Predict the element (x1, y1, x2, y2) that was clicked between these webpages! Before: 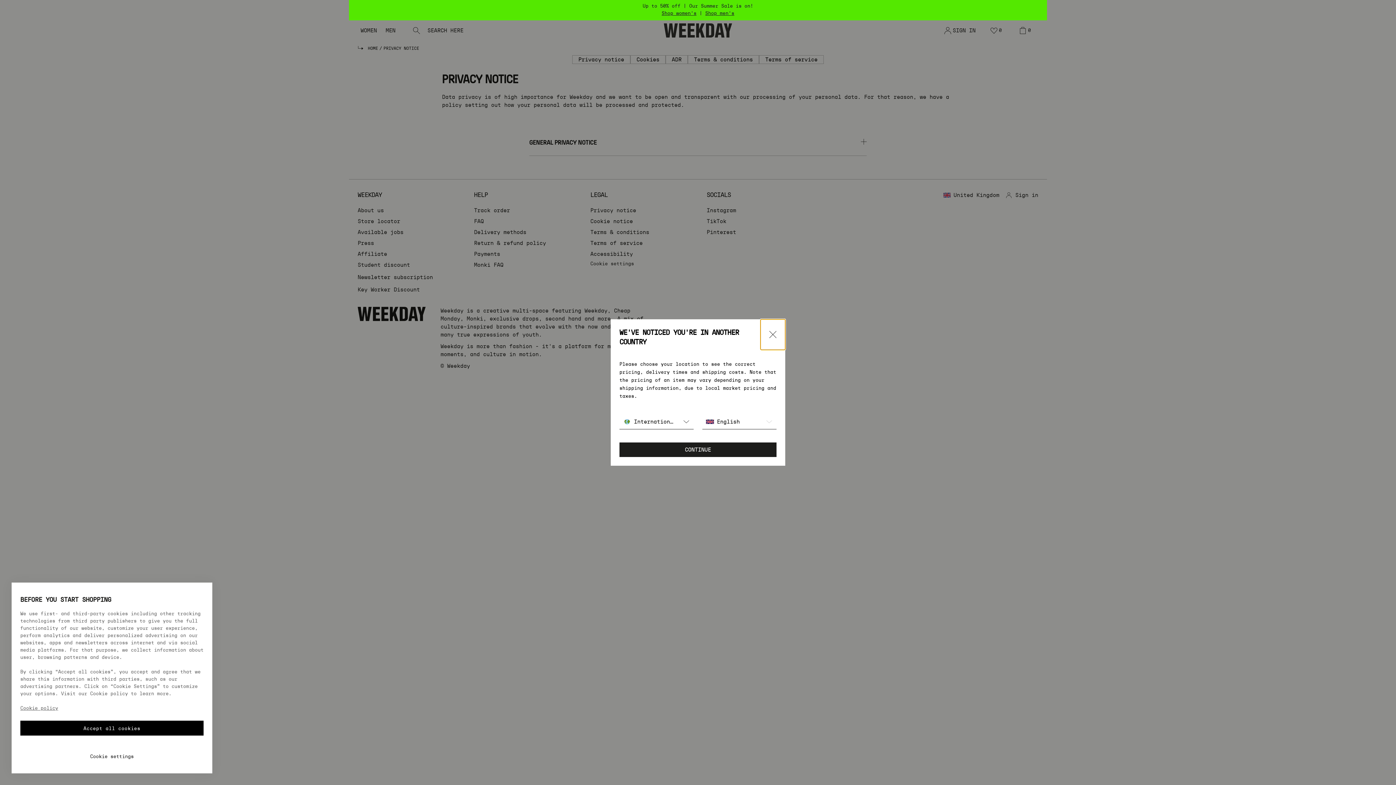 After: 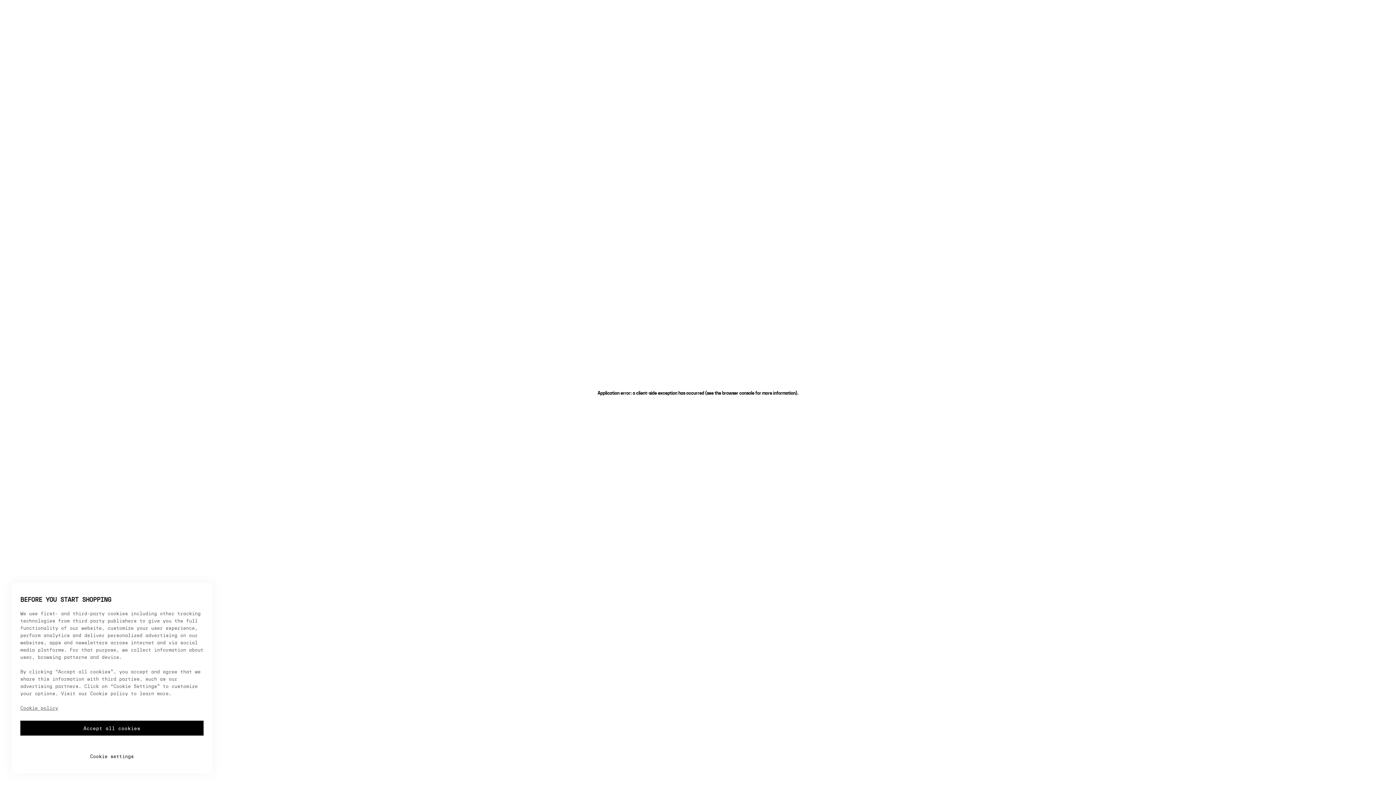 Action: label: Shop men's bbox: (705, 10, 734, 16)